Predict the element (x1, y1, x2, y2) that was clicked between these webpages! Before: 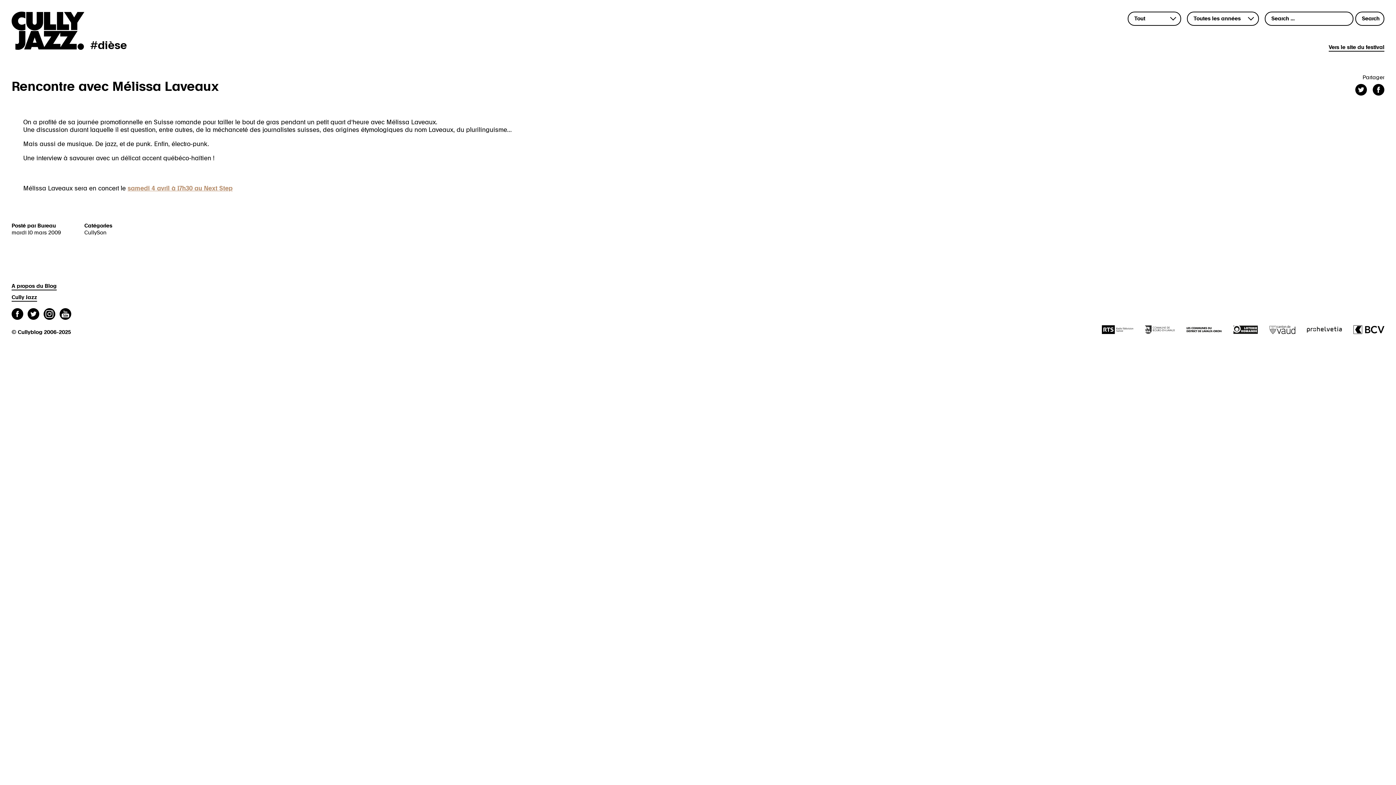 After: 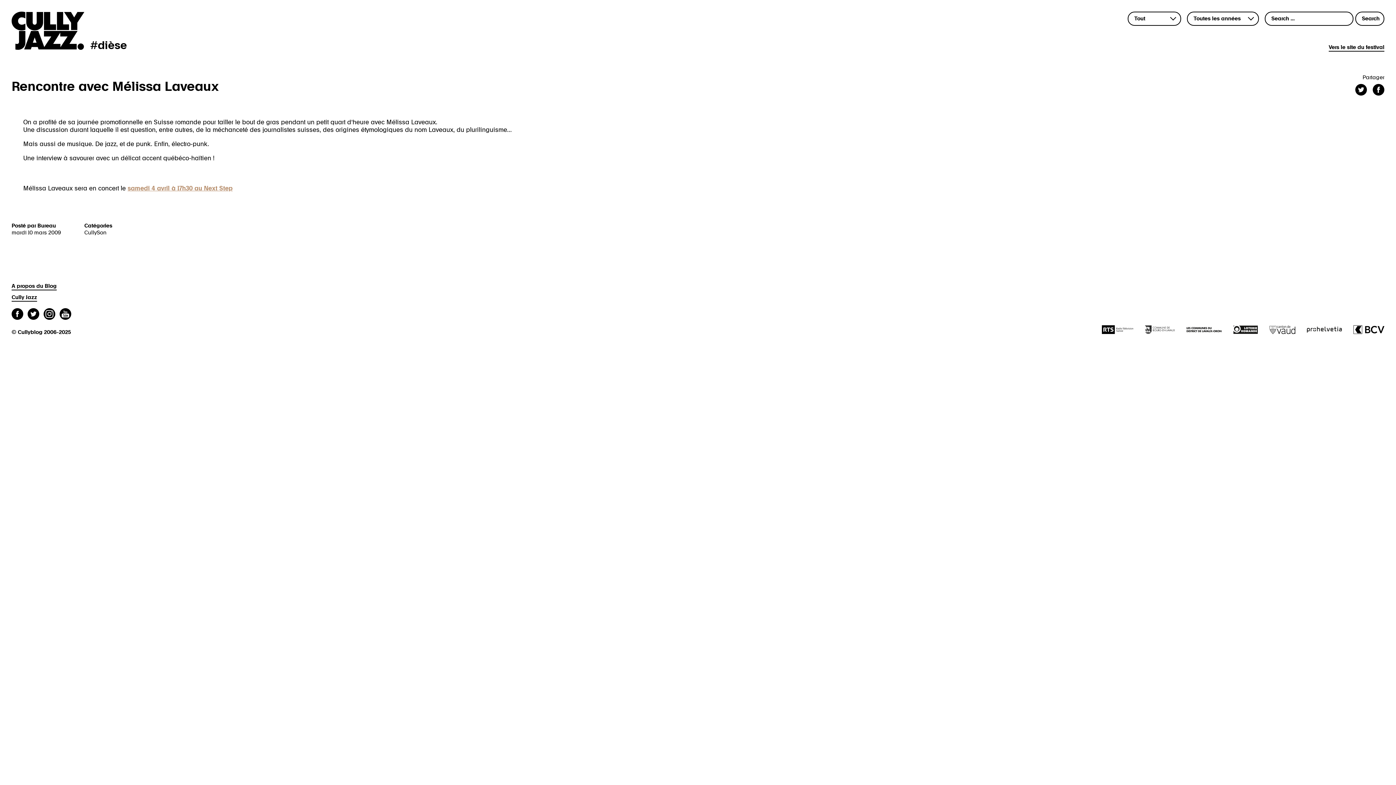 Action: bbox: (1233, 325, 1258, 336)